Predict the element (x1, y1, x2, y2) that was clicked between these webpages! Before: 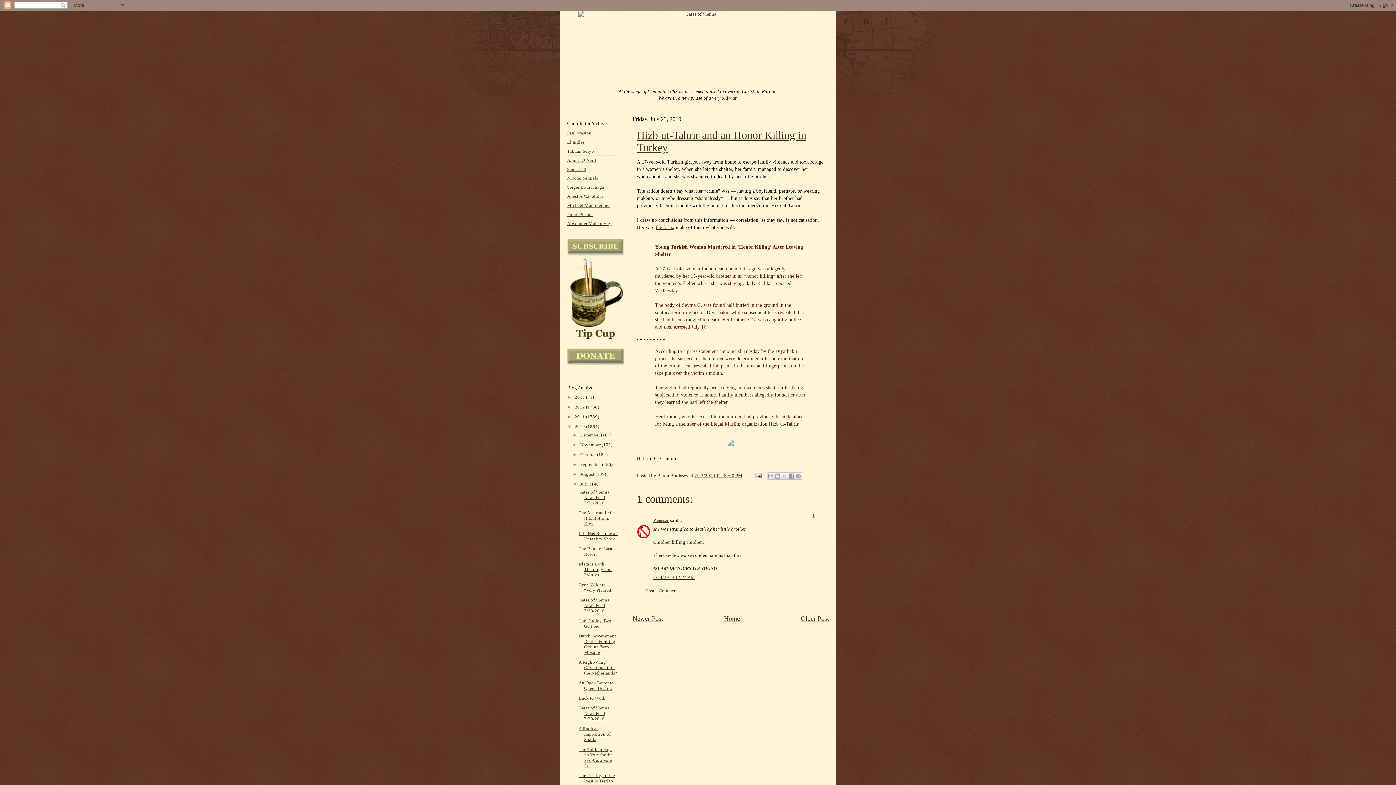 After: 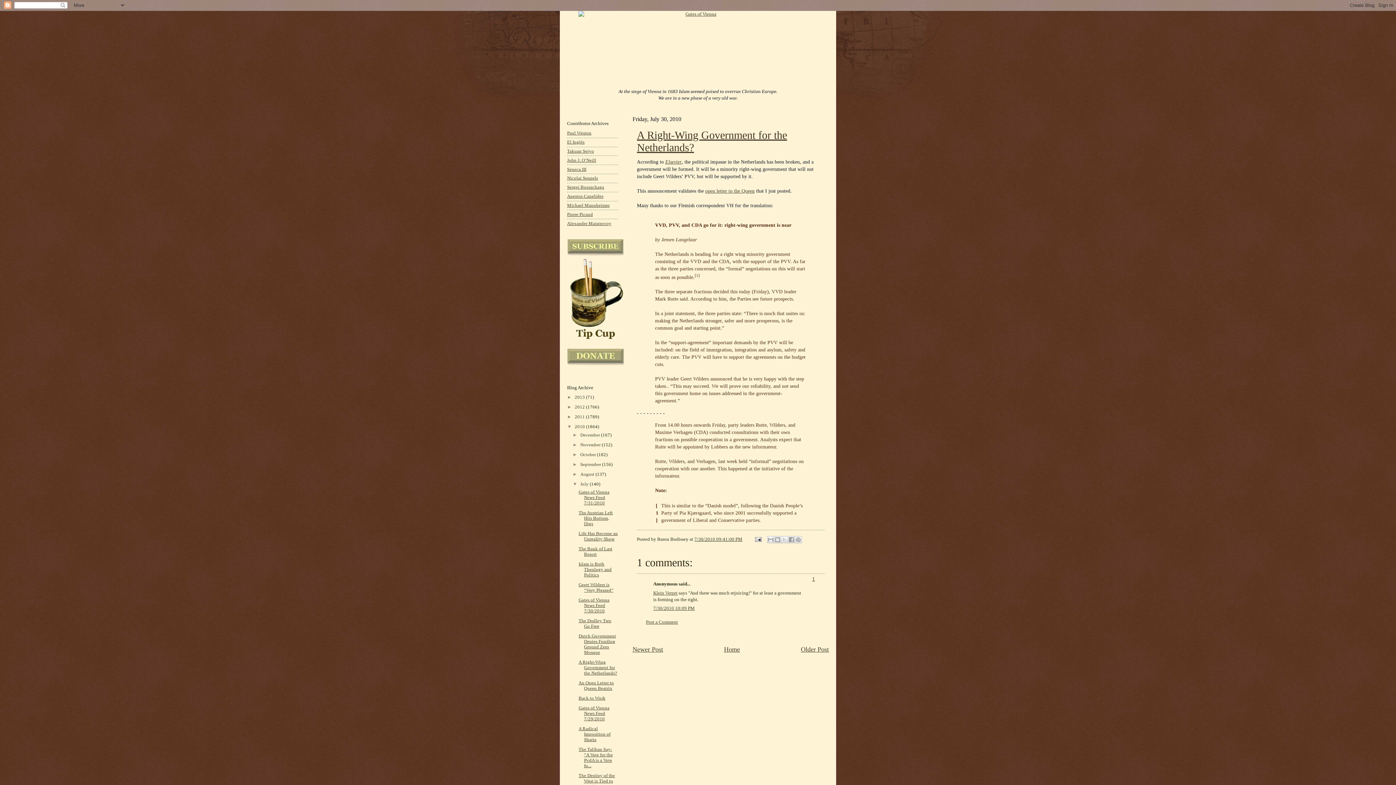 Action: bbox: (578, 660, 617, 676) label: A Right-Wing Government for the Netherlands?